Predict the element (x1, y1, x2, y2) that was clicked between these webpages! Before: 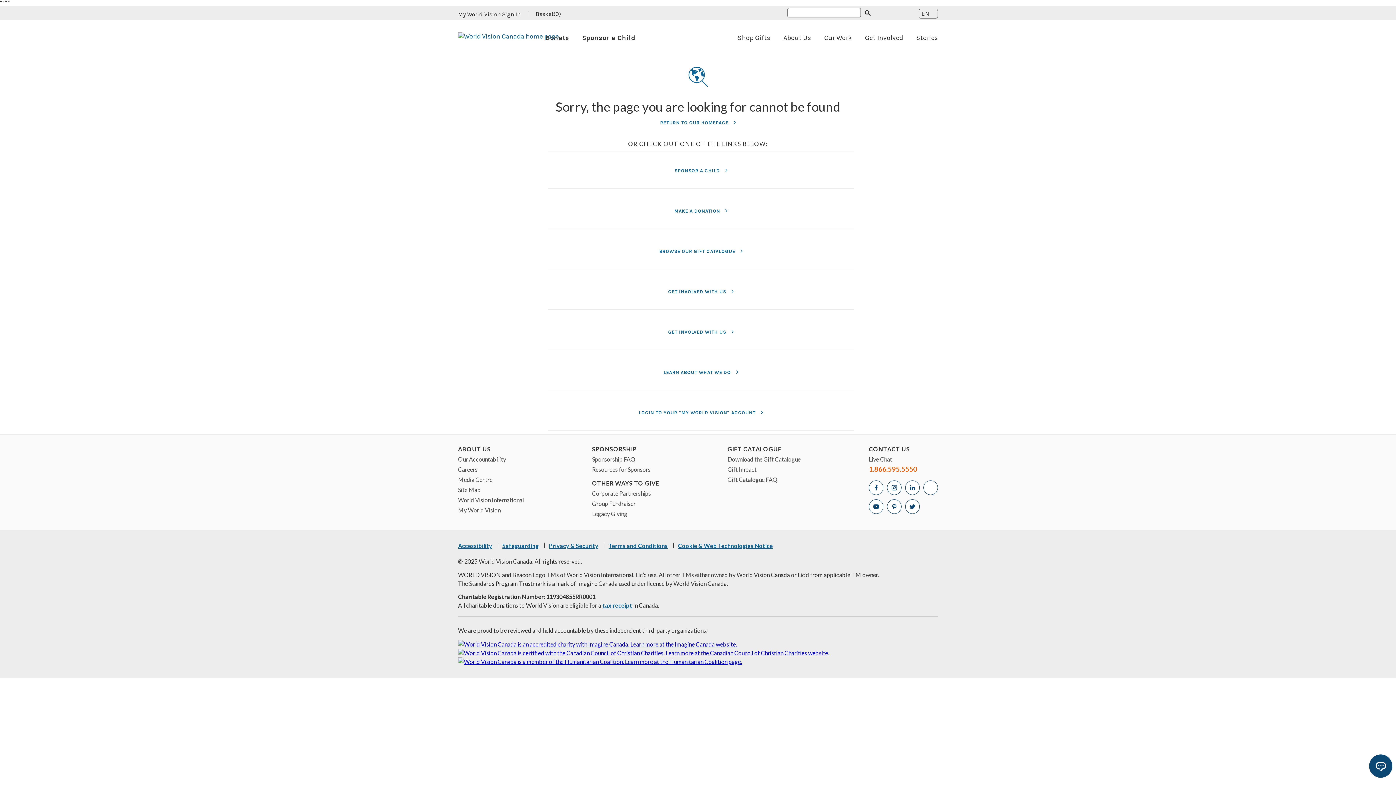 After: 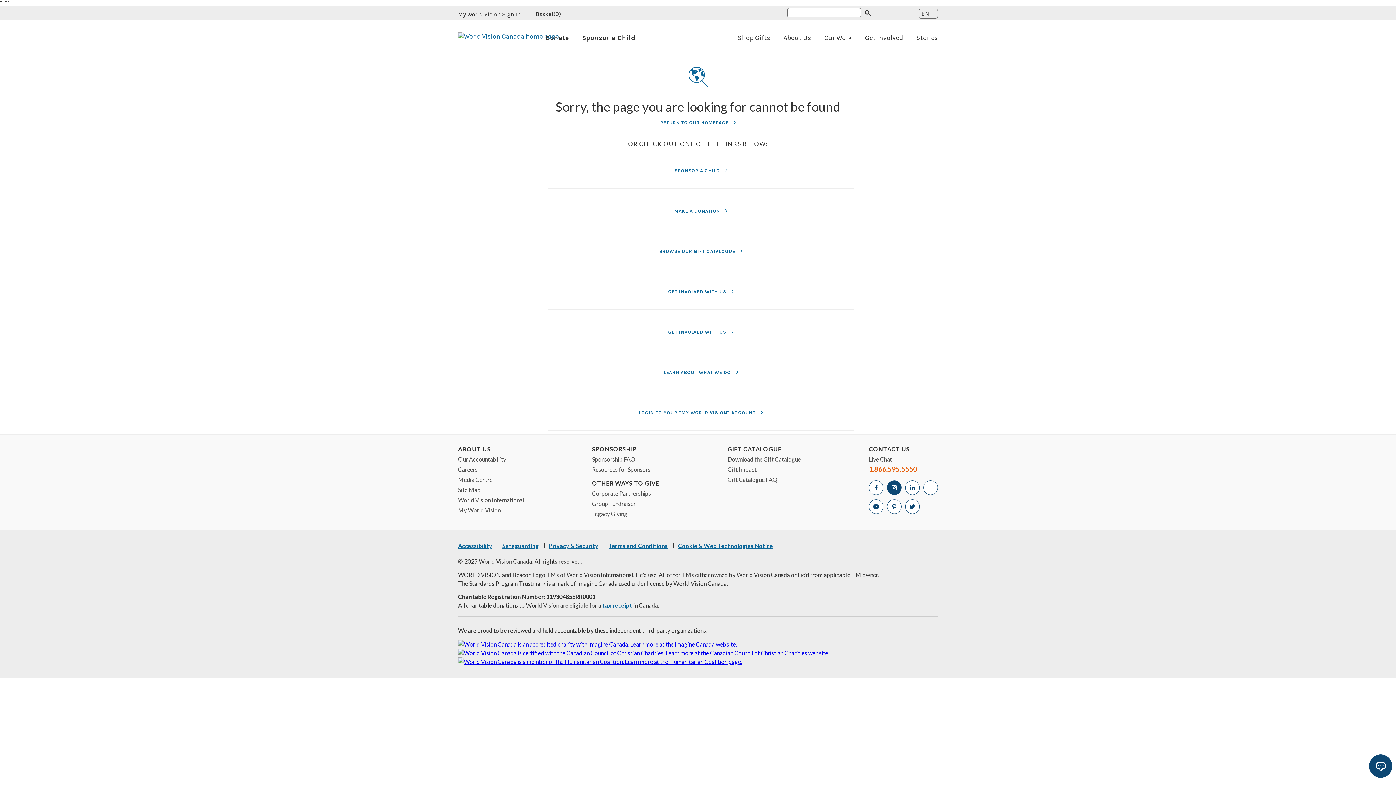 Action: bbox: (887, 480, 901, 495) label: Open World Vision Instagram Page in a new tab